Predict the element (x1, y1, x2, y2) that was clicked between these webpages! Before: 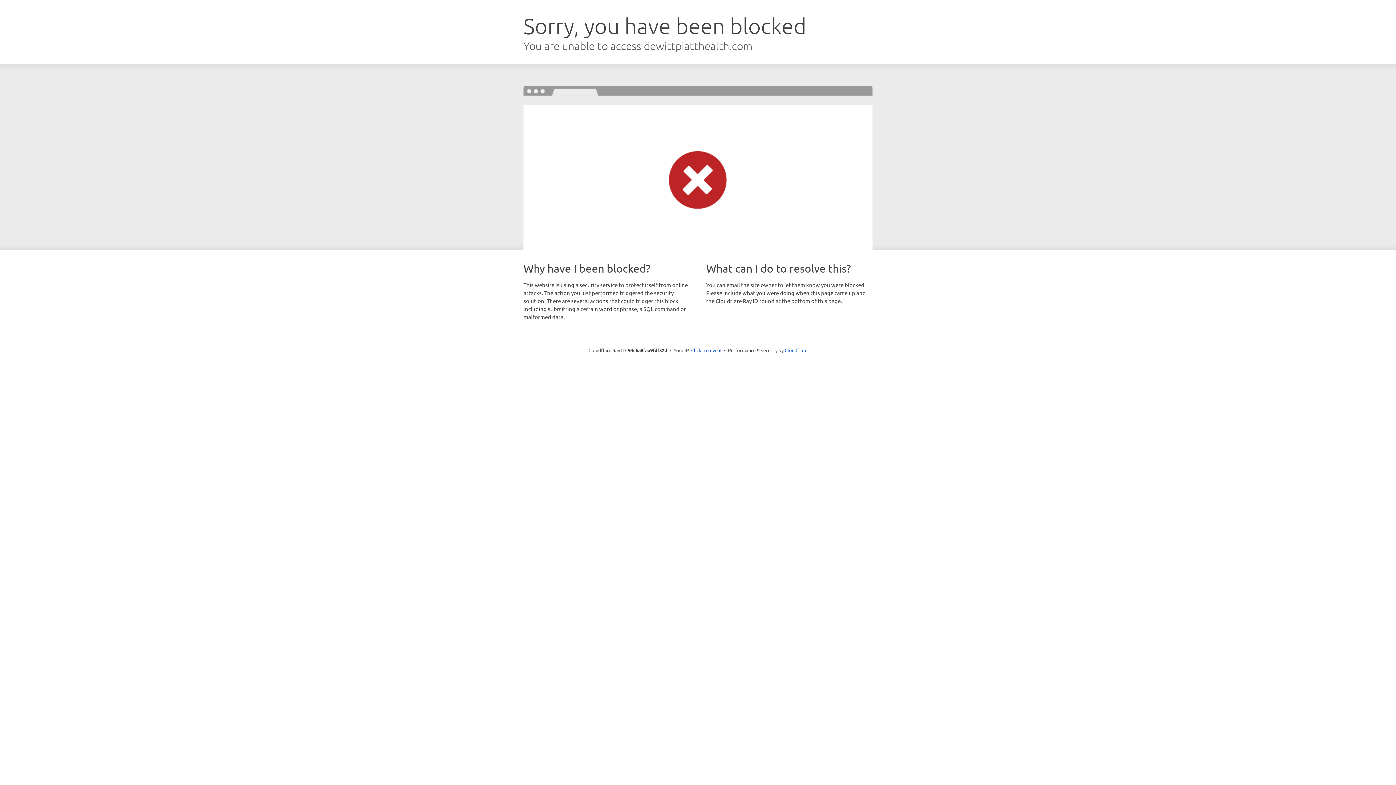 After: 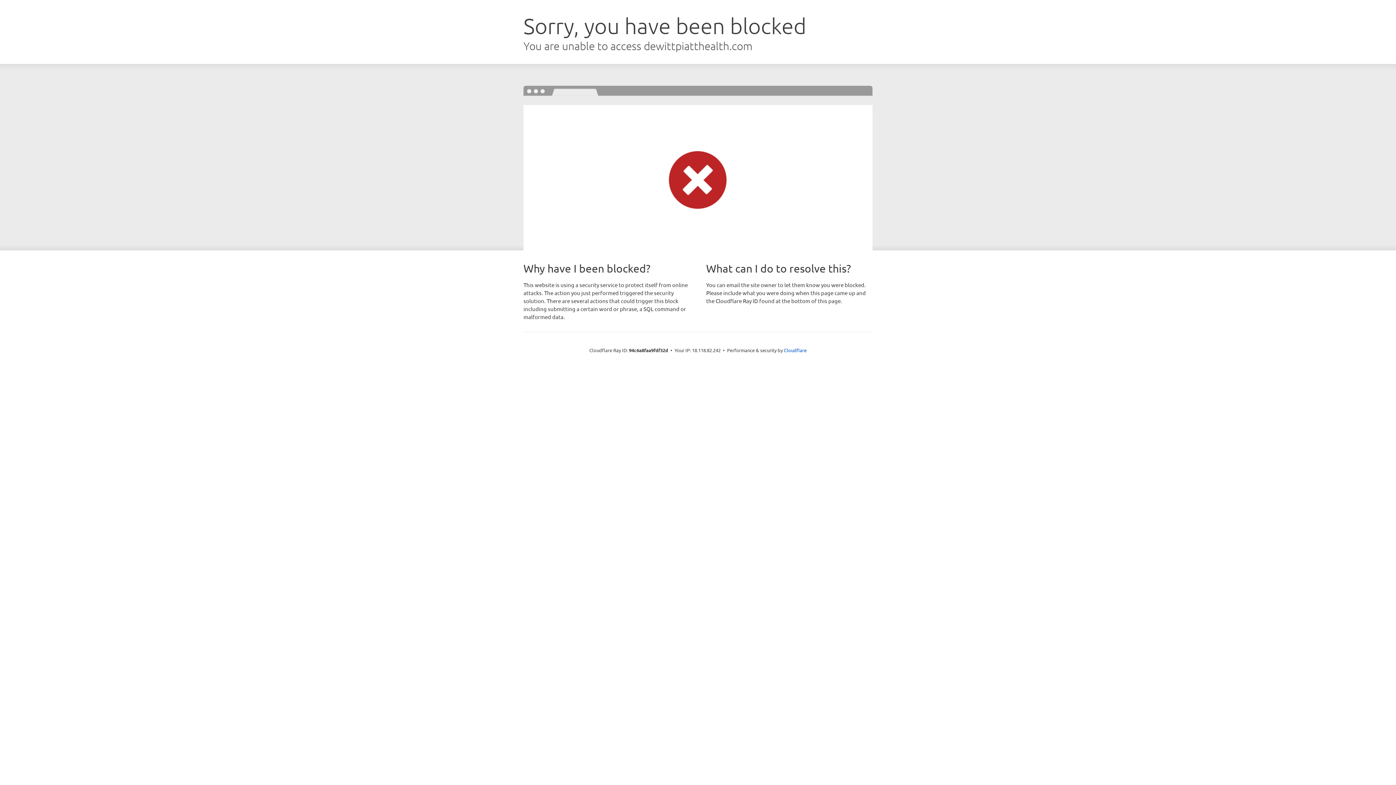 Action: label: Click to reveal bbox: (691, 346, 721, 353)